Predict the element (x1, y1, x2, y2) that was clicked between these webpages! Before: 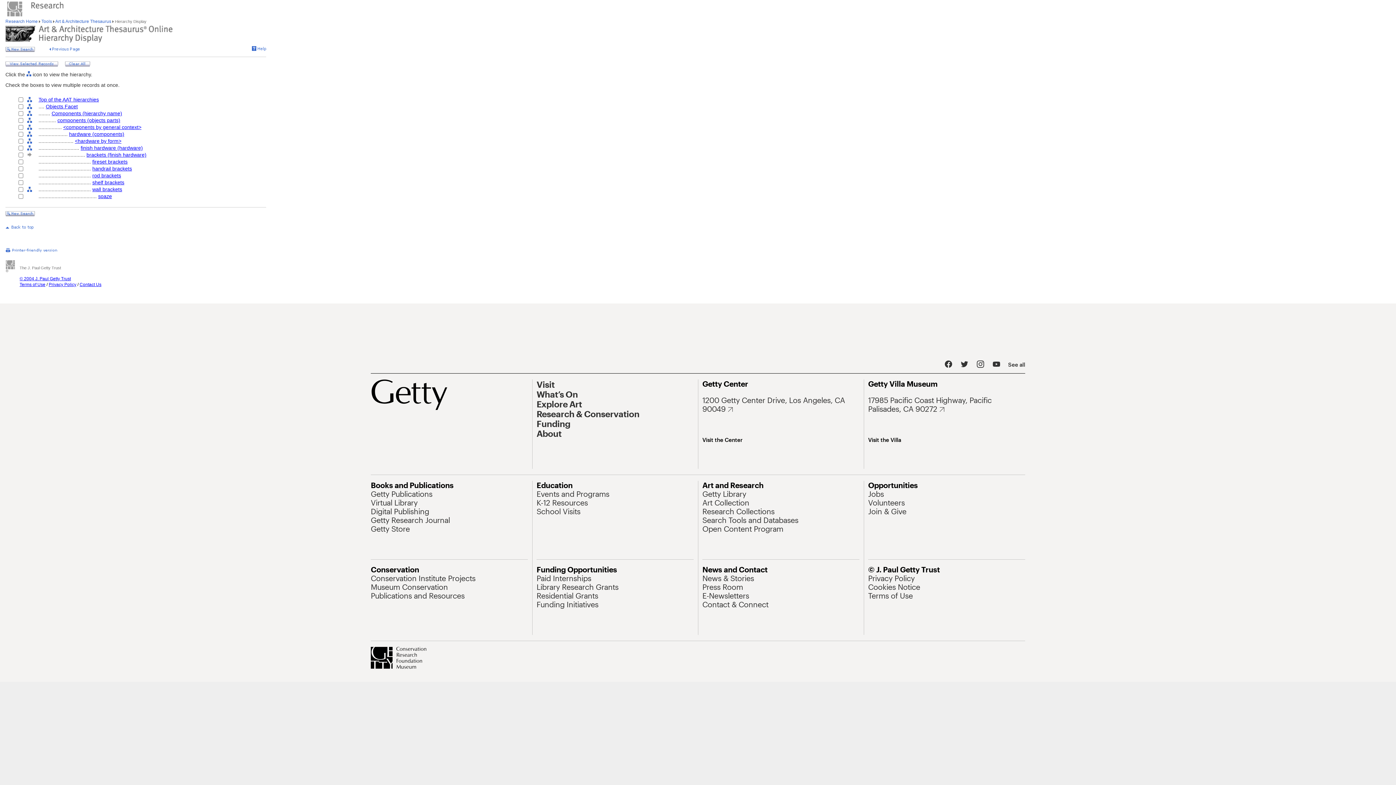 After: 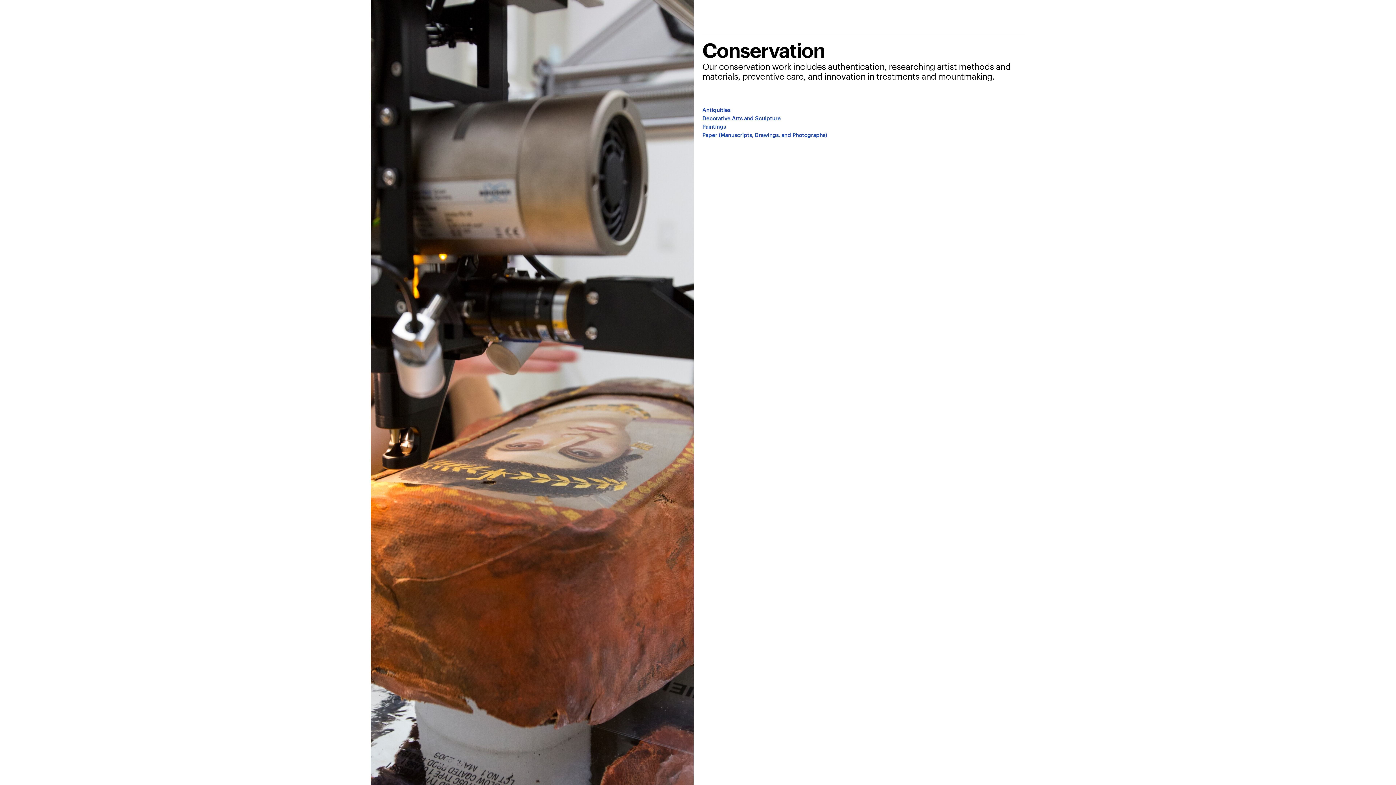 Action: label: Museum Conservation bbox: (370, 582, 448, 591)